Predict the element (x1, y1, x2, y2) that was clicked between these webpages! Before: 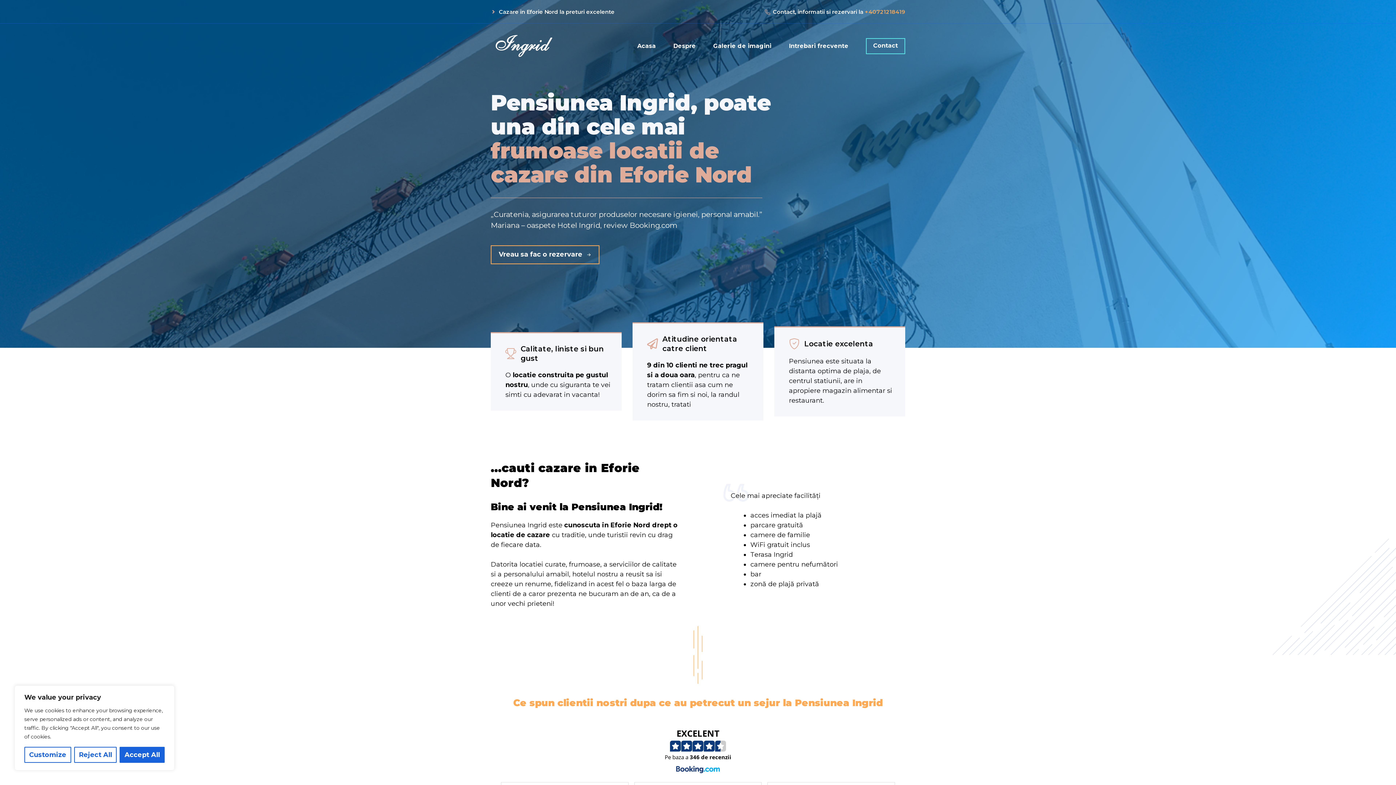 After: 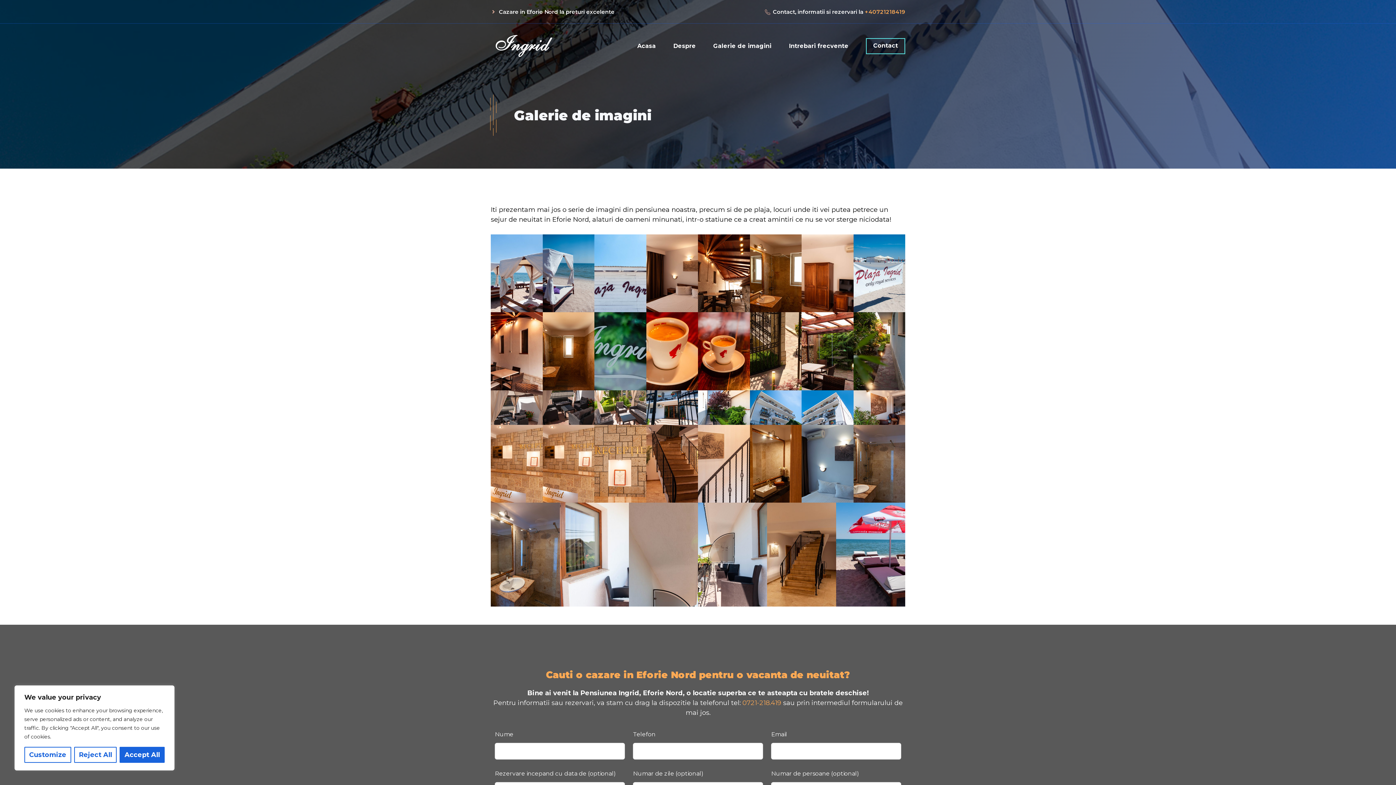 Action: label: Galerie de imagini bbox: (704, 35, 780, 57)